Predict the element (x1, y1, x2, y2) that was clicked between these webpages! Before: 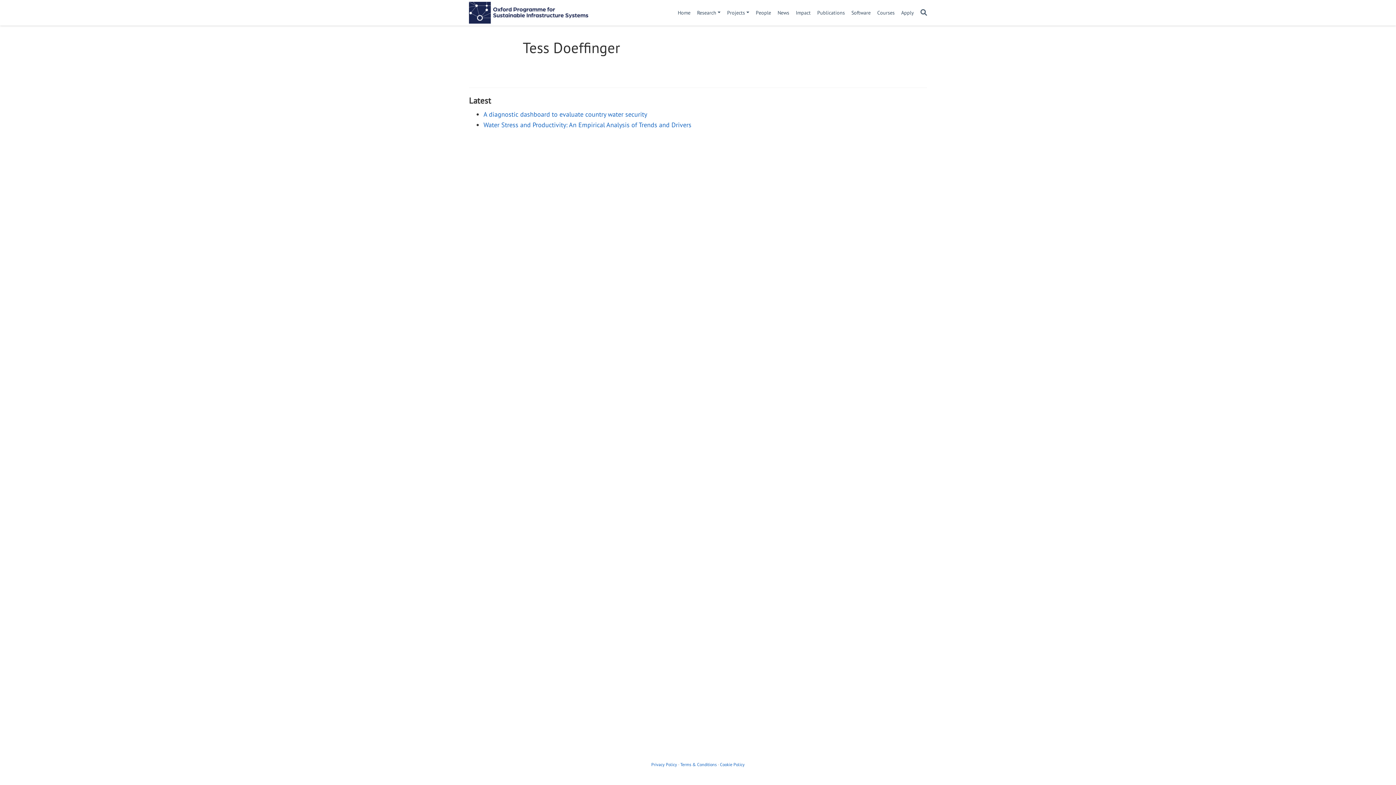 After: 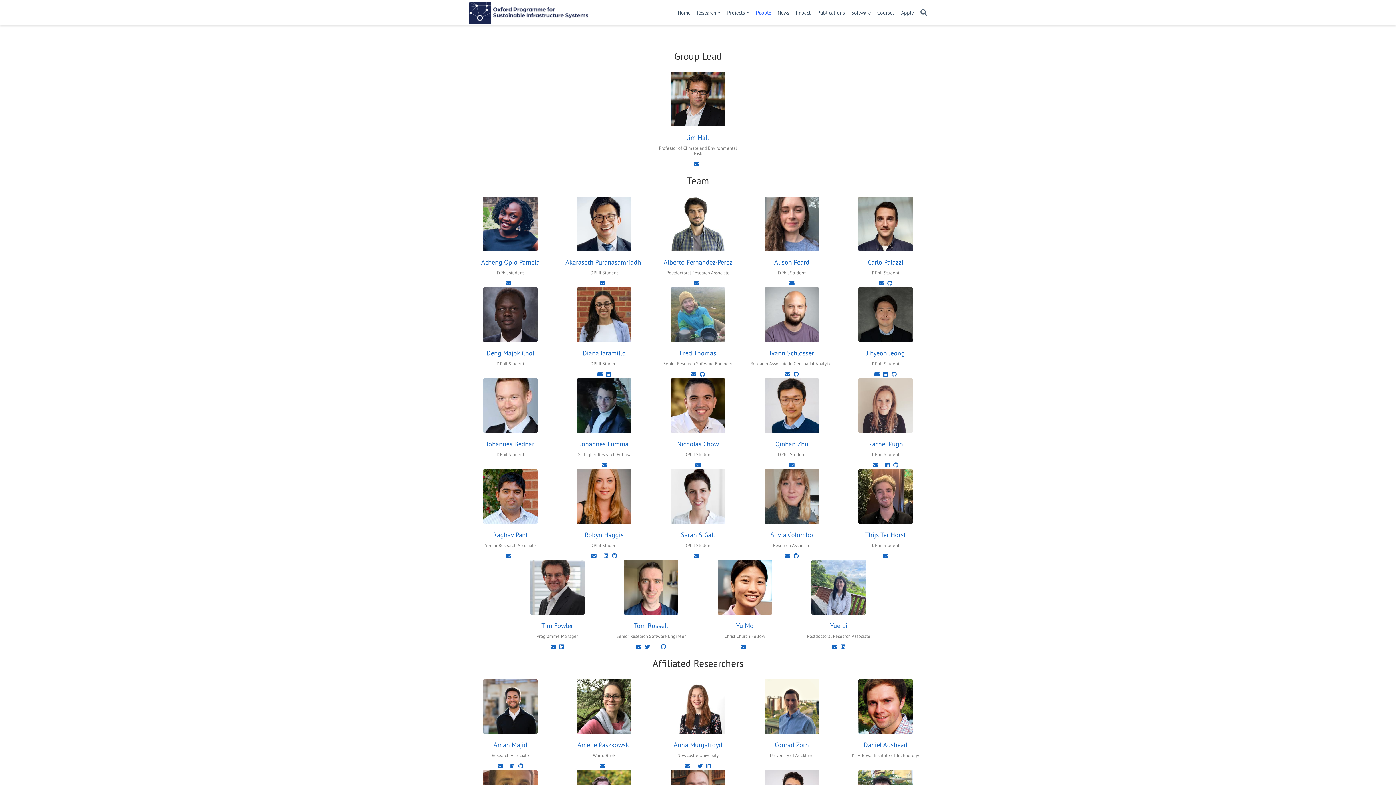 Action: bbox: (752, 6, 774, 19) label: People